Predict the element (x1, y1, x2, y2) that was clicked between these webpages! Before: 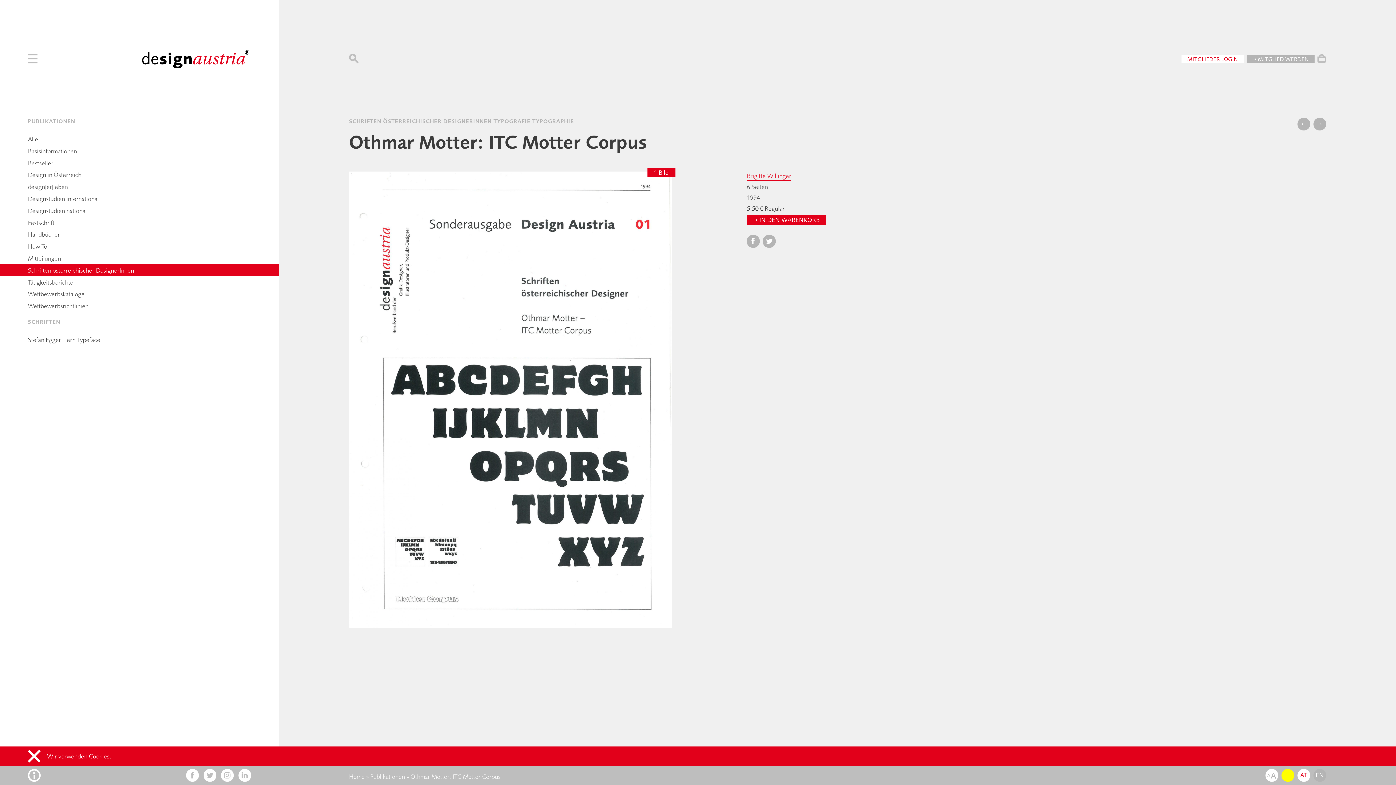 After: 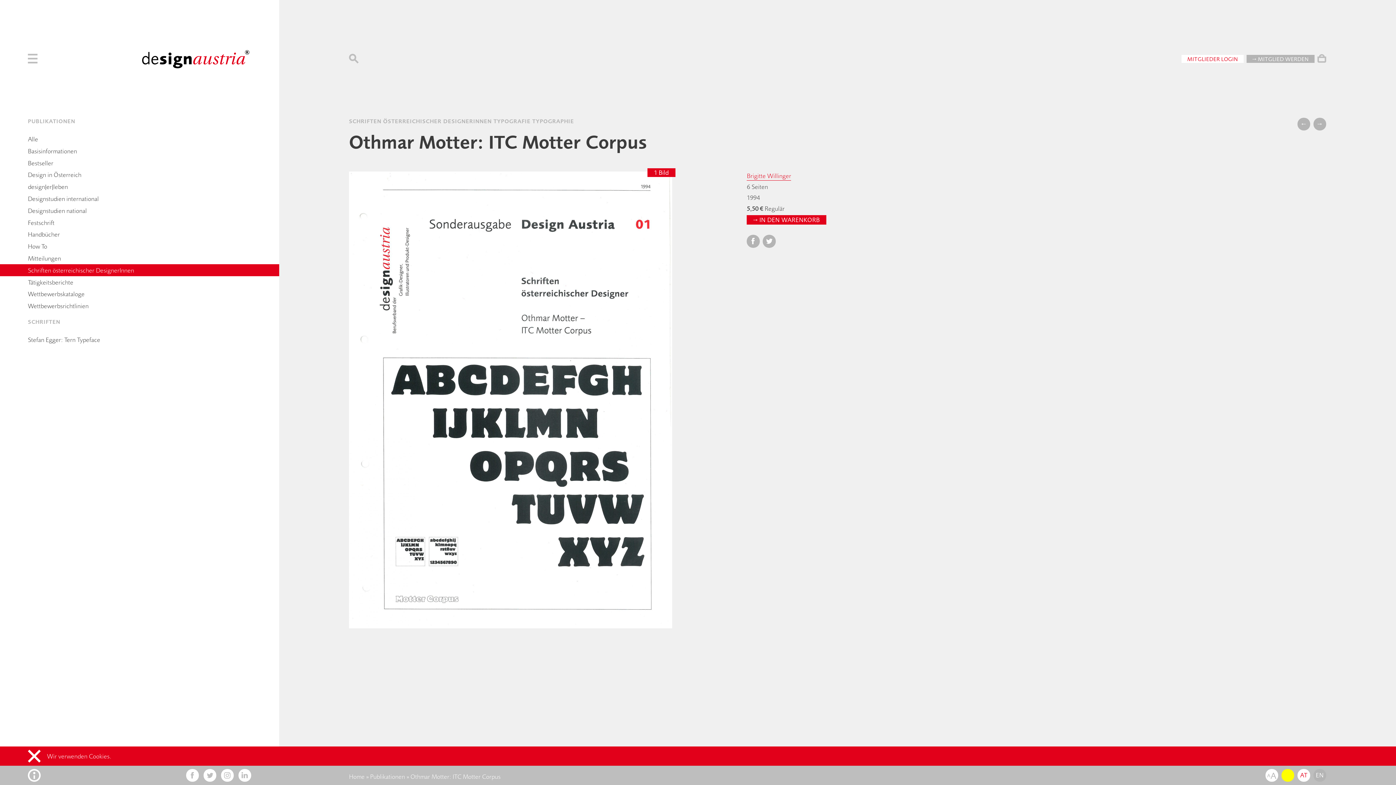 Action: bbox: (1313, 769, 1326, 782) label: EN